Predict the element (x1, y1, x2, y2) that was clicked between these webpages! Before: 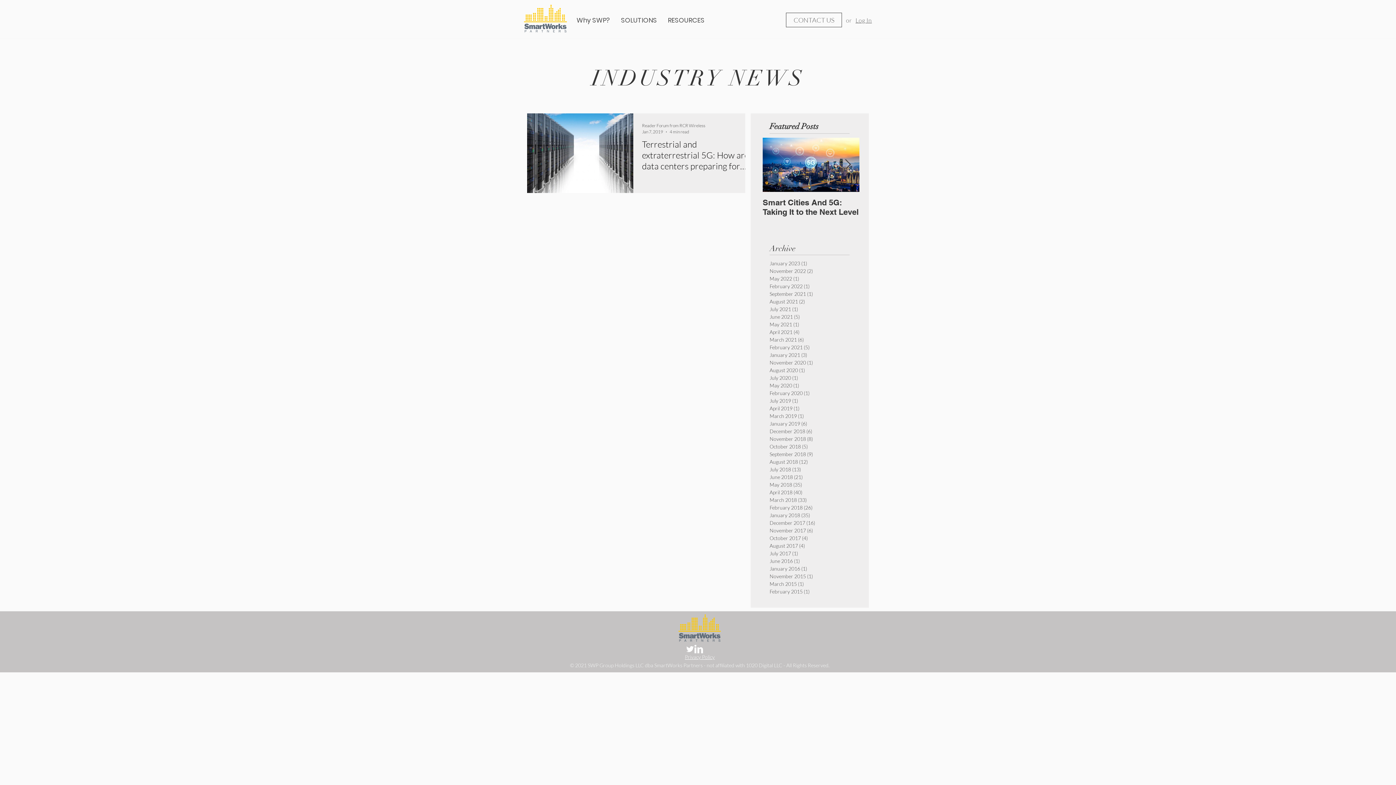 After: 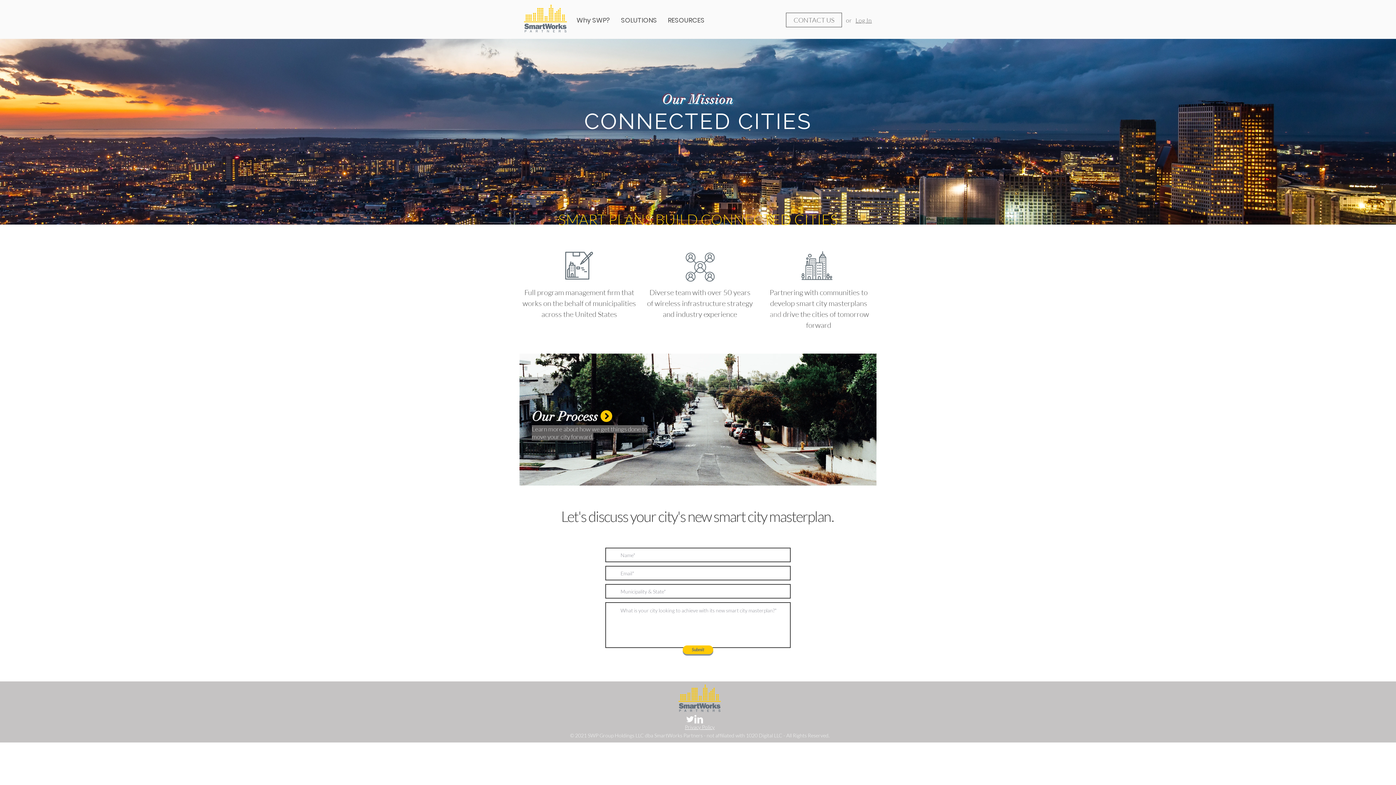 Action: bbox: (521, 1, 569, 35)